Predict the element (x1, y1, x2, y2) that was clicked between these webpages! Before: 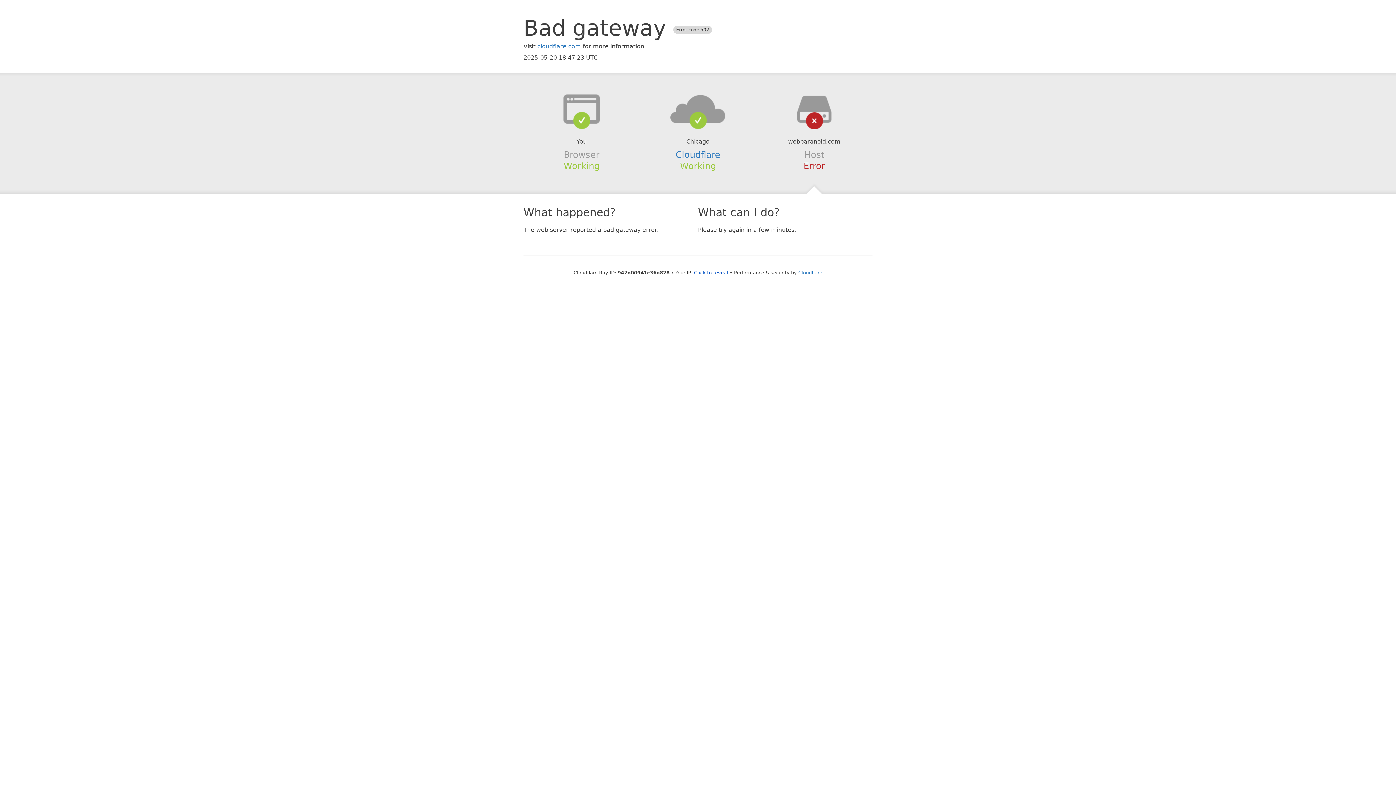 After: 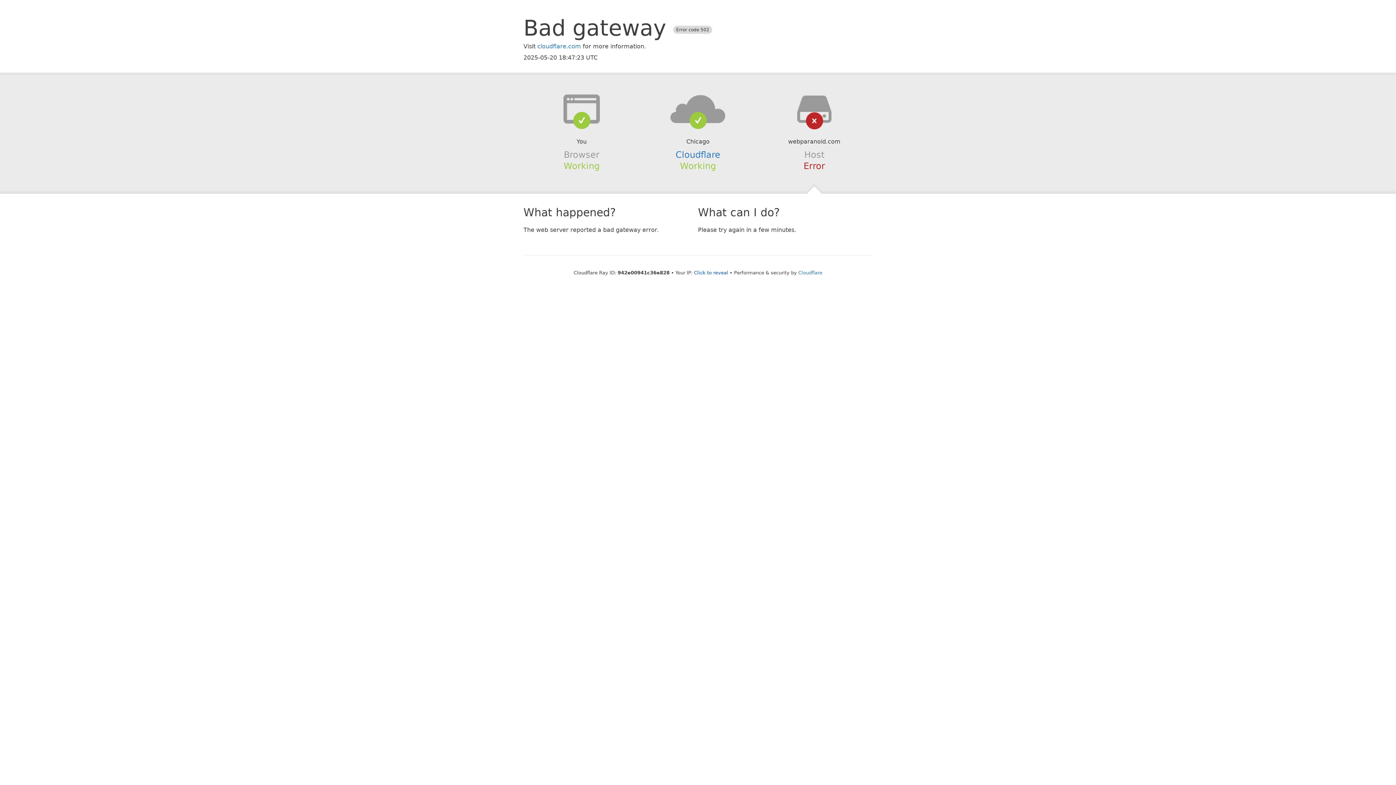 Action: bbox: (639, 94, 756, 123)